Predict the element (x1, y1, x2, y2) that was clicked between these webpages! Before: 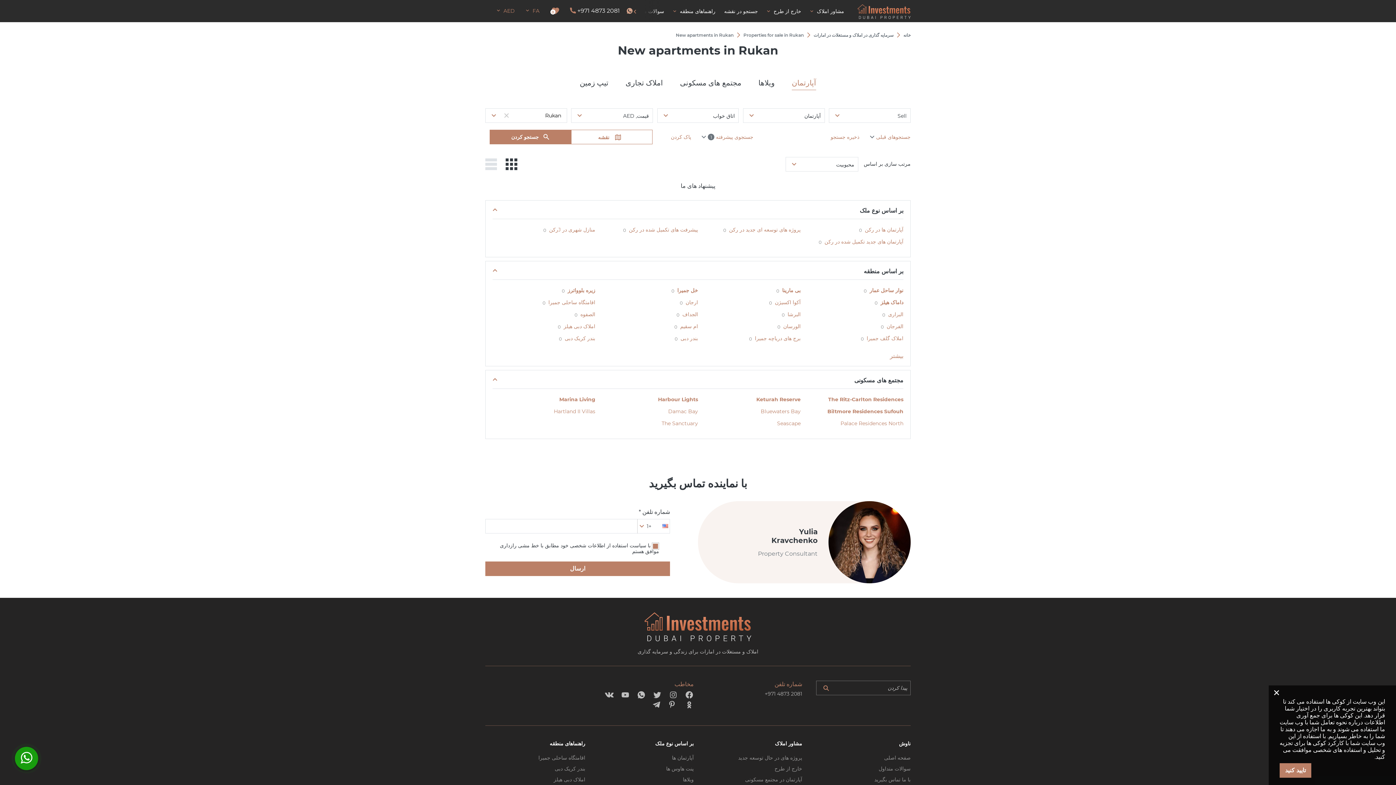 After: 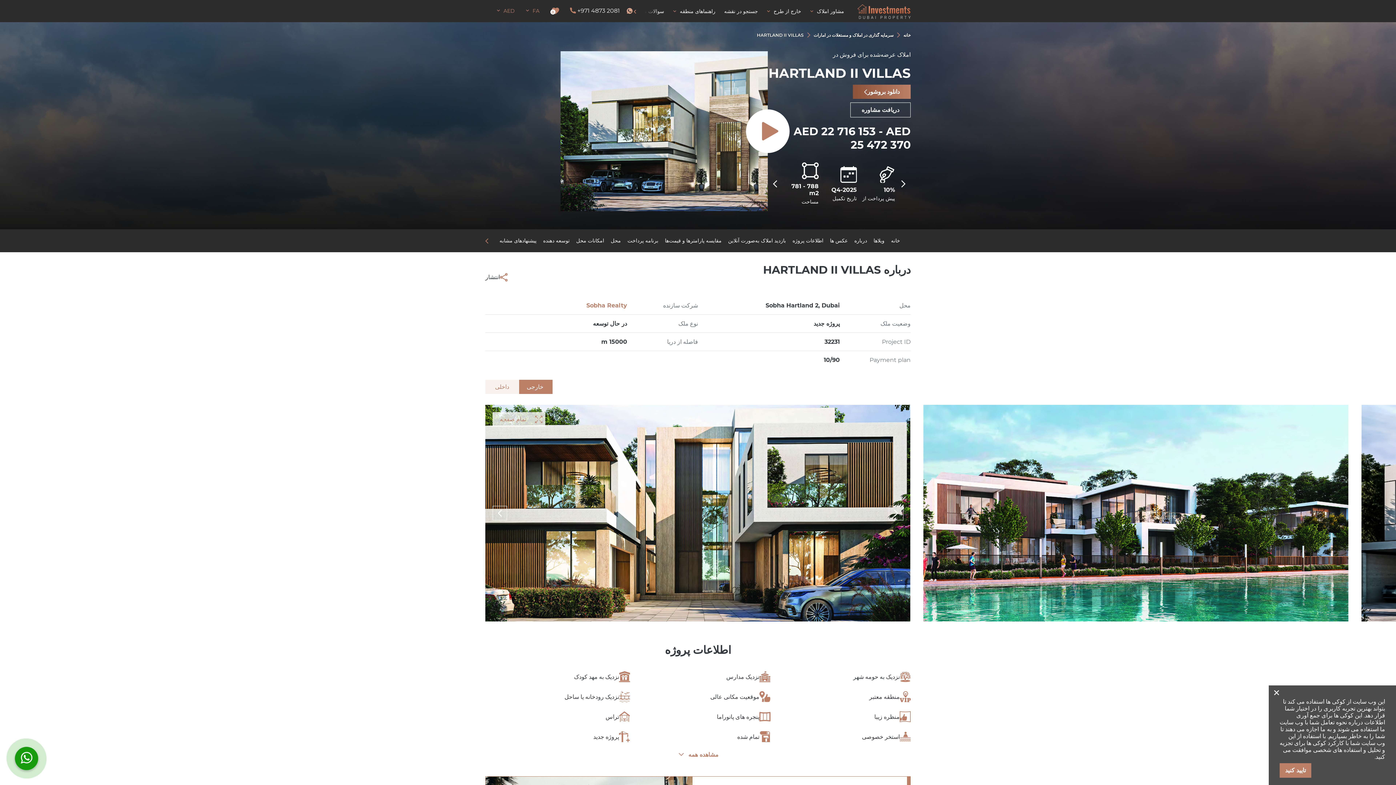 Action: label: Hartland II Villas bbox: (554, 408, 595, 414)